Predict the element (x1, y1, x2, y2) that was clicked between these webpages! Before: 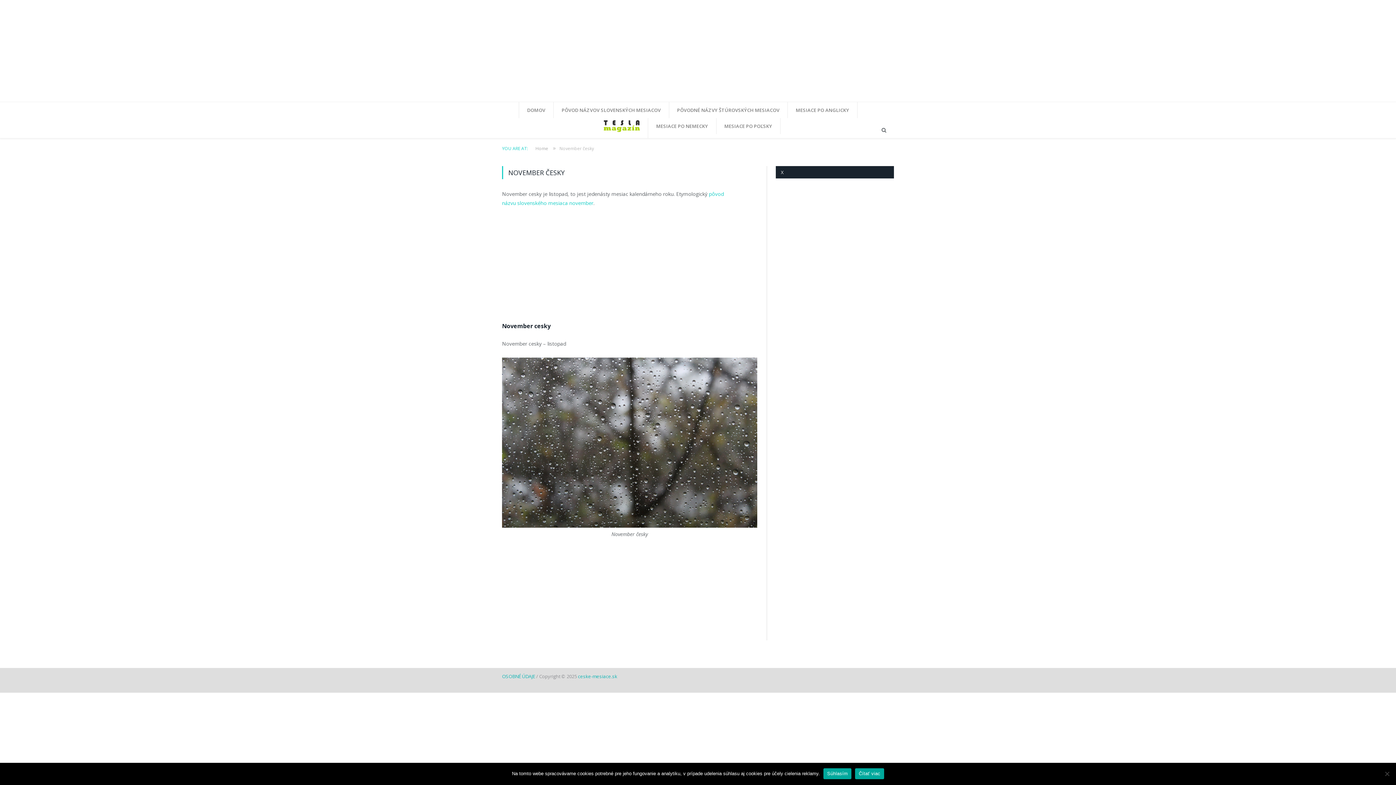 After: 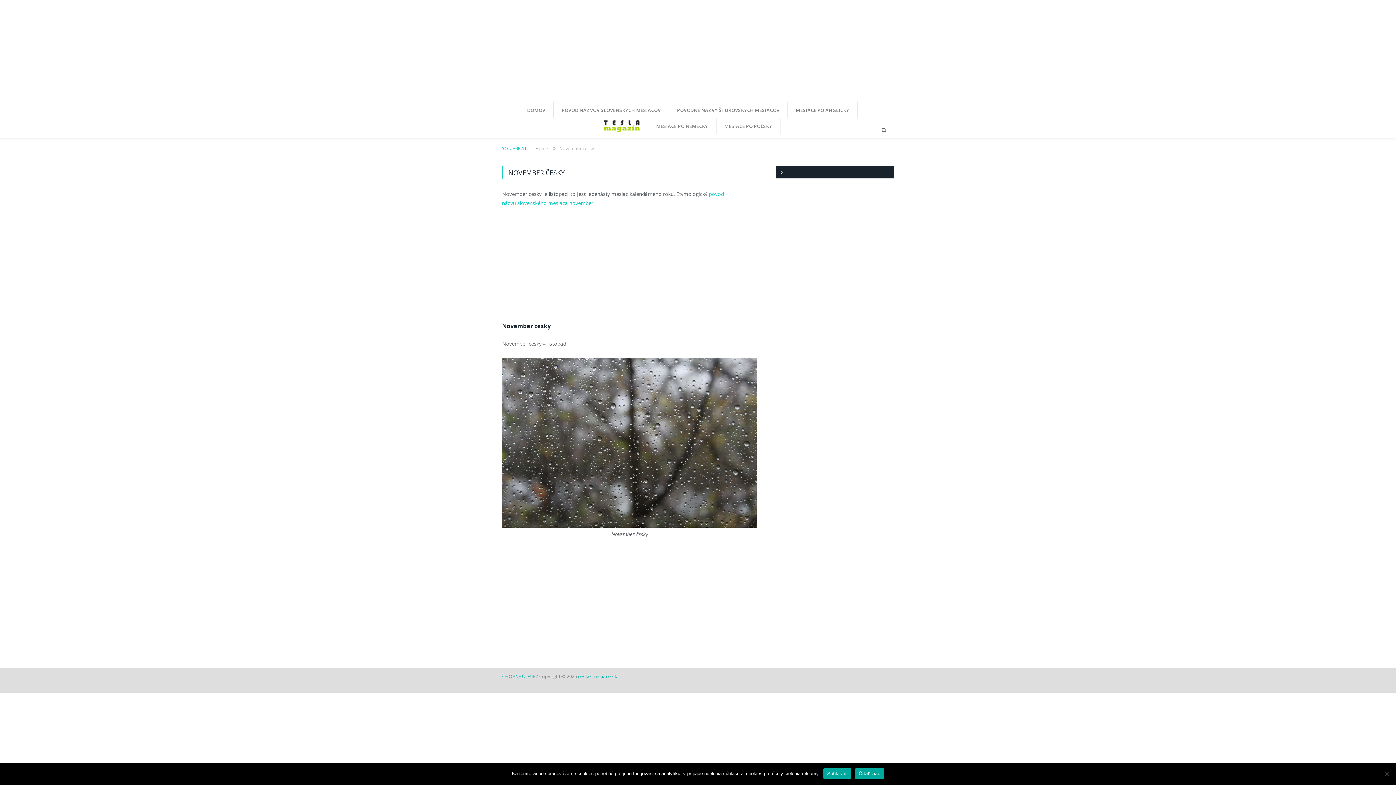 Action: label: Čítať viac bbox: (855, 768, 884, 779)